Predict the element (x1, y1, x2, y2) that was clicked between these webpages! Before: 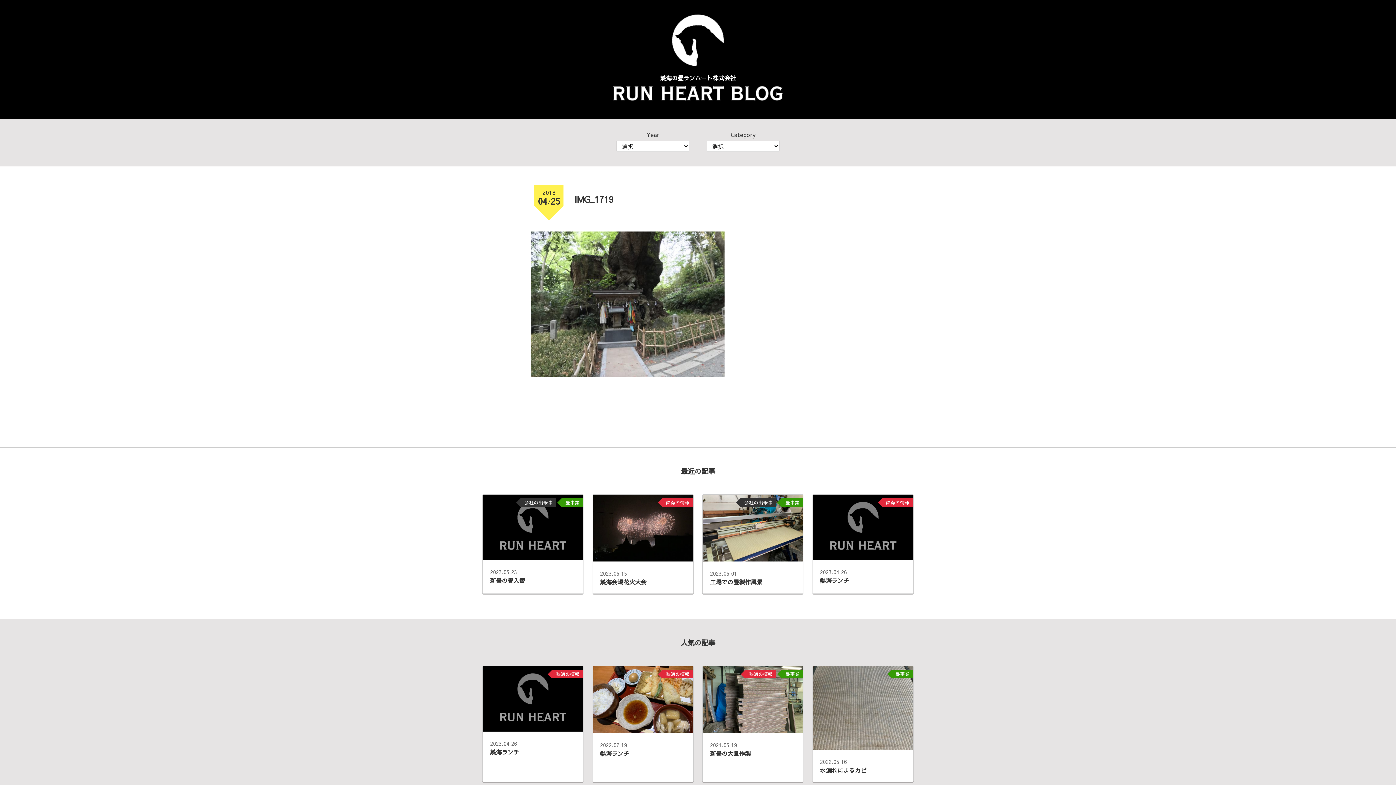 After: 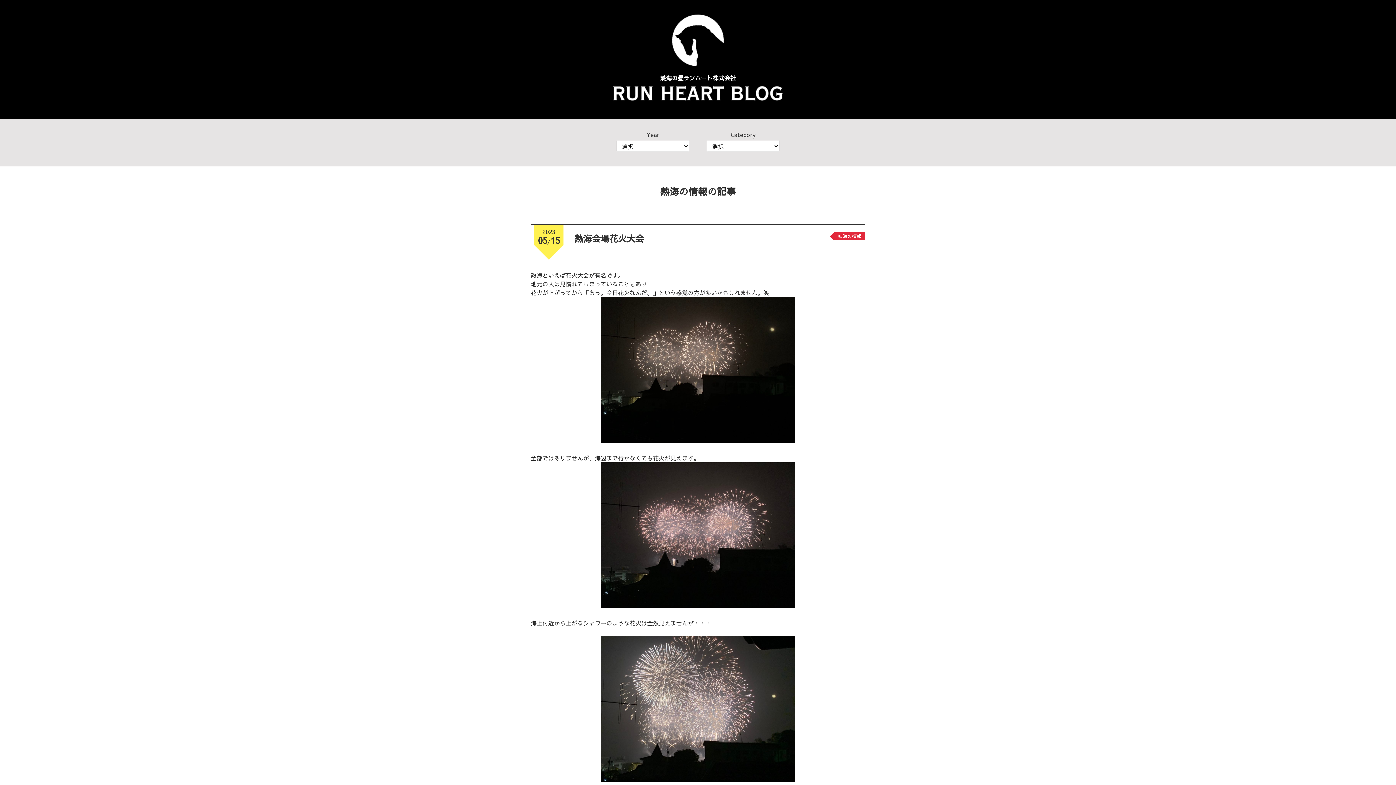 Action: bbox: (666, 499, 689, 506) label: 熱海の情報